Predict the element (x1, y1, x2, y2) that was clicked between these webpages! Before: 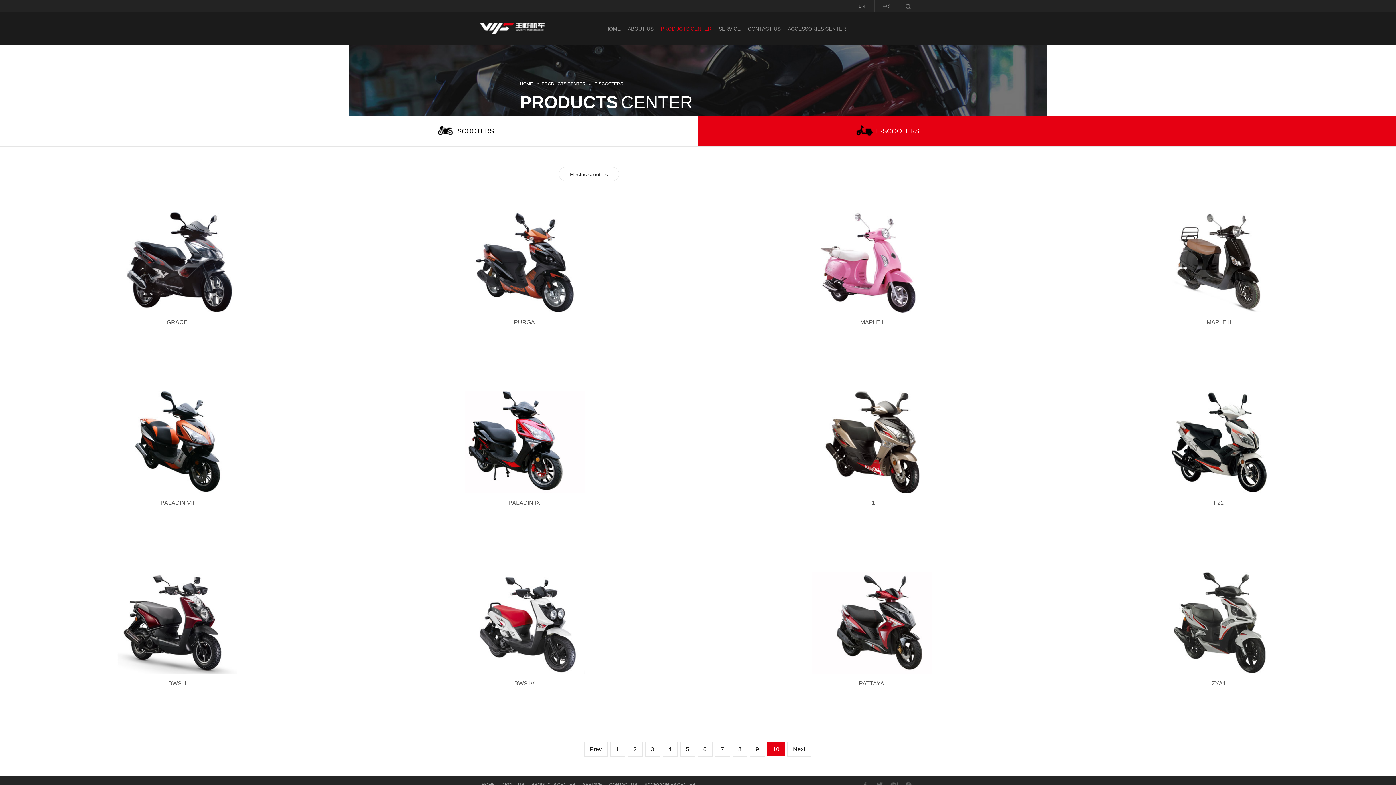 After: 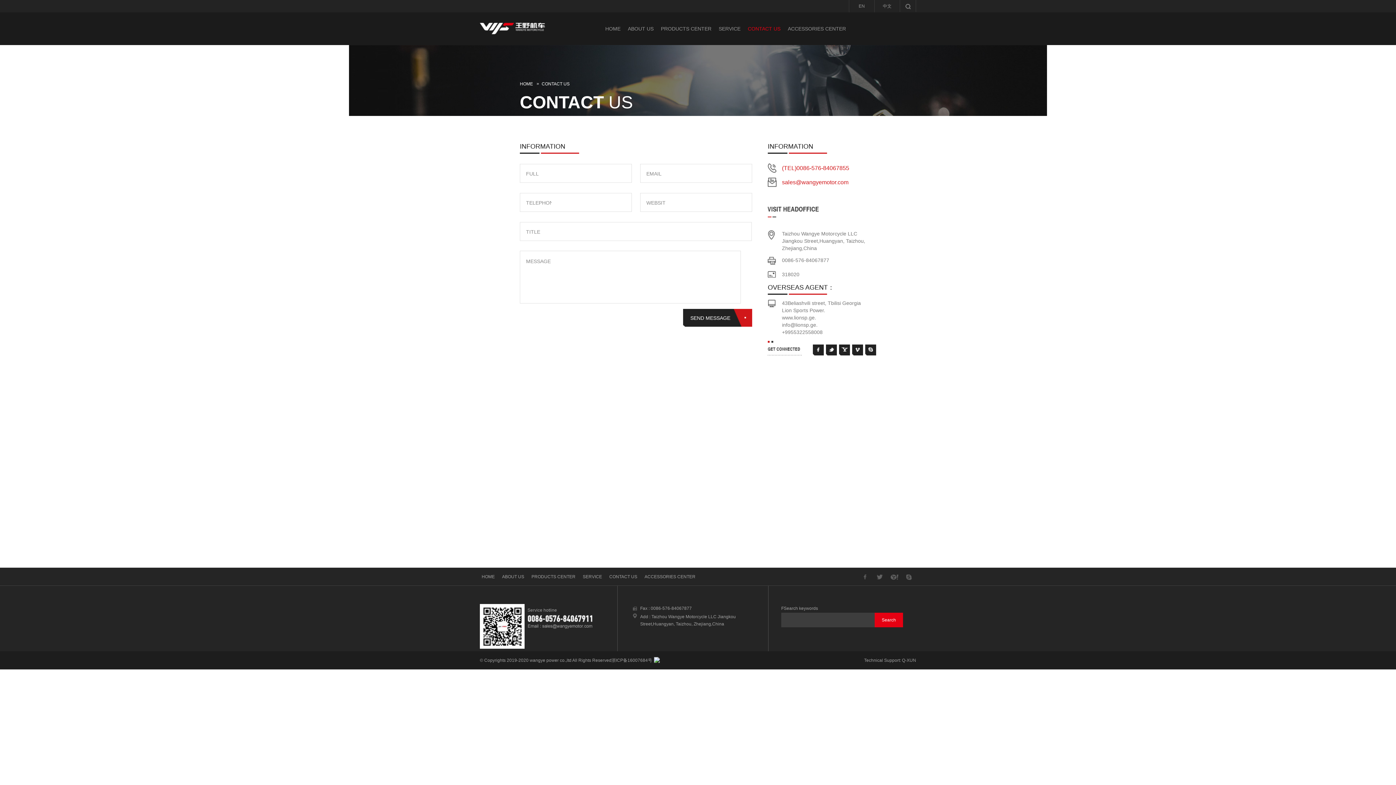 Action: bbox: (748, 12, 780, 45) label: CONTACT US